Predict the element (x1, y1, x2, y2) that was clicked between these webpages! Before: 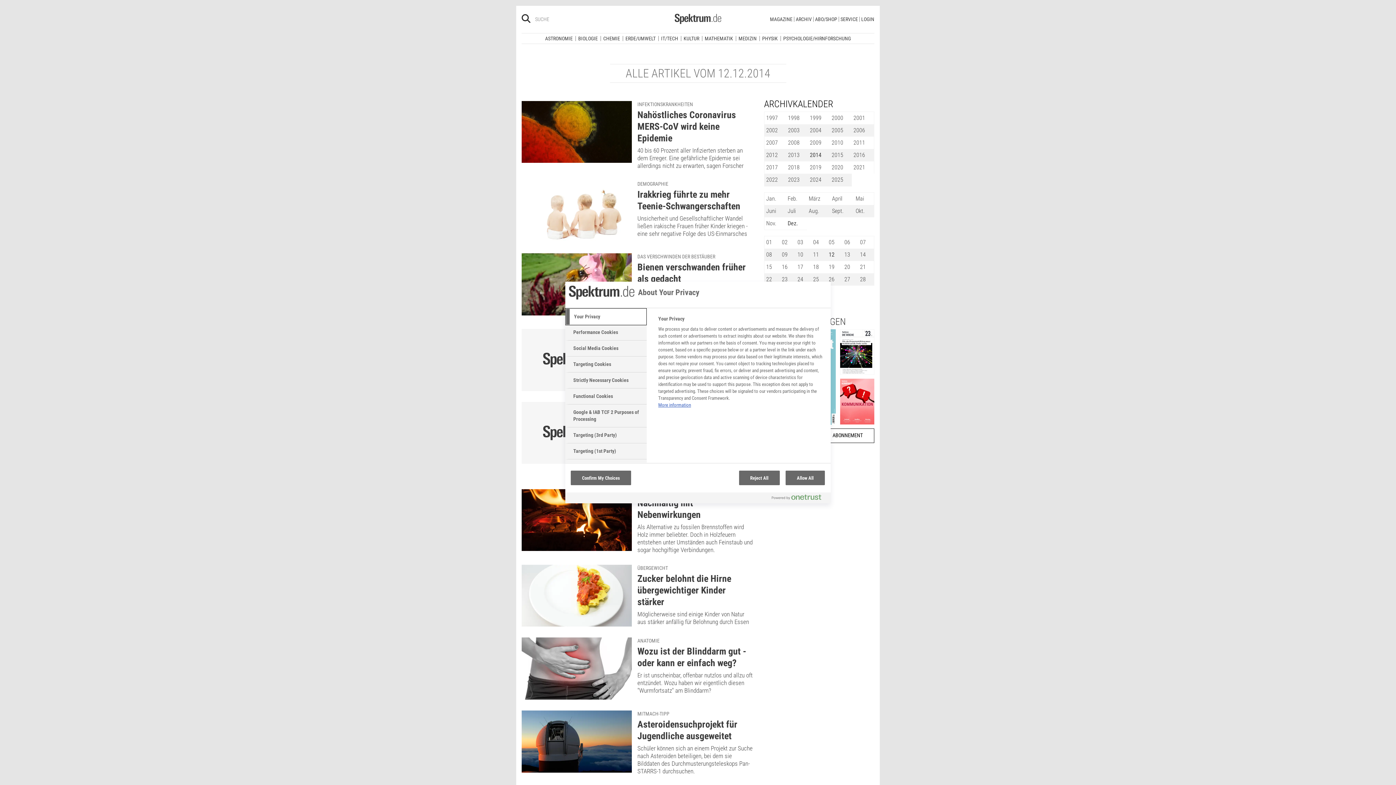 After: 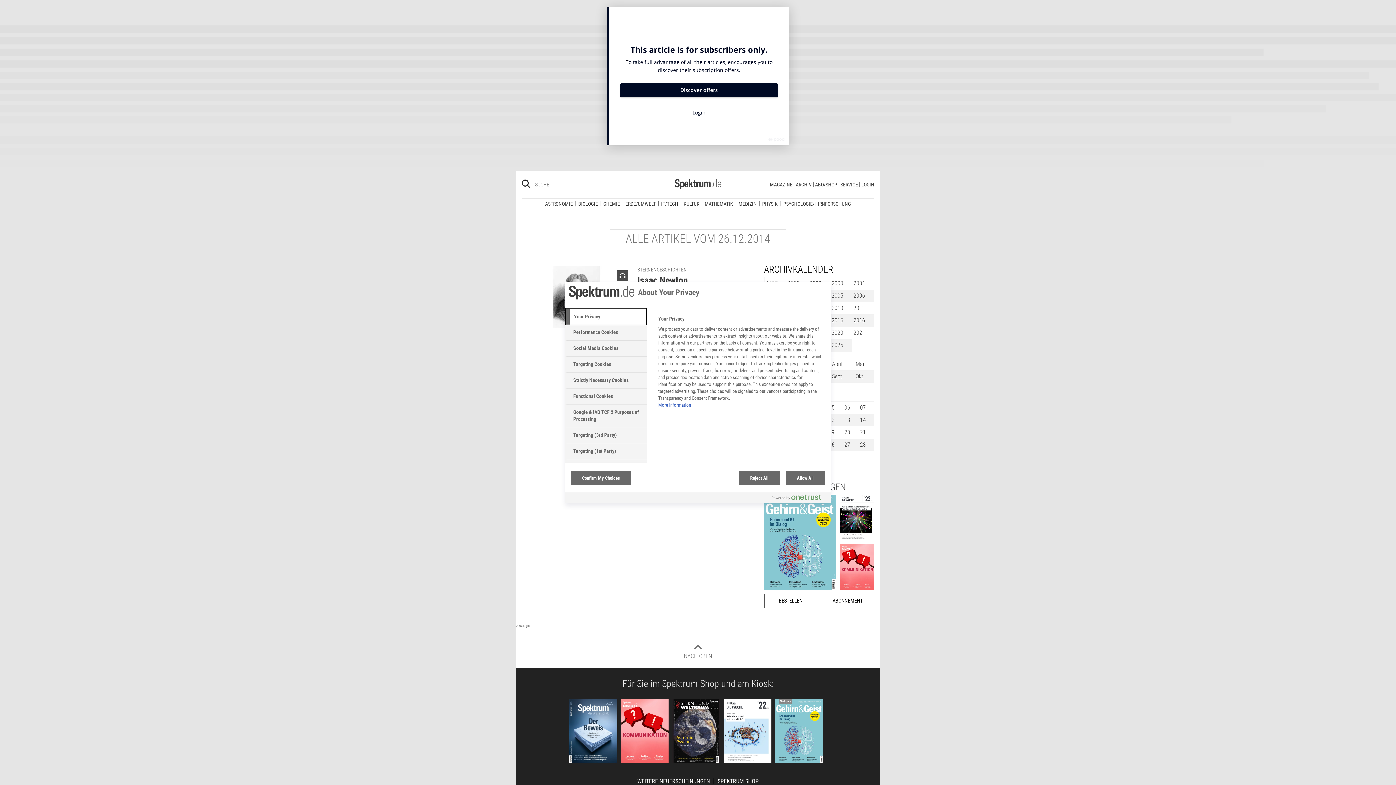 Action: bbox: (828, 270, 834, 276) label: 26